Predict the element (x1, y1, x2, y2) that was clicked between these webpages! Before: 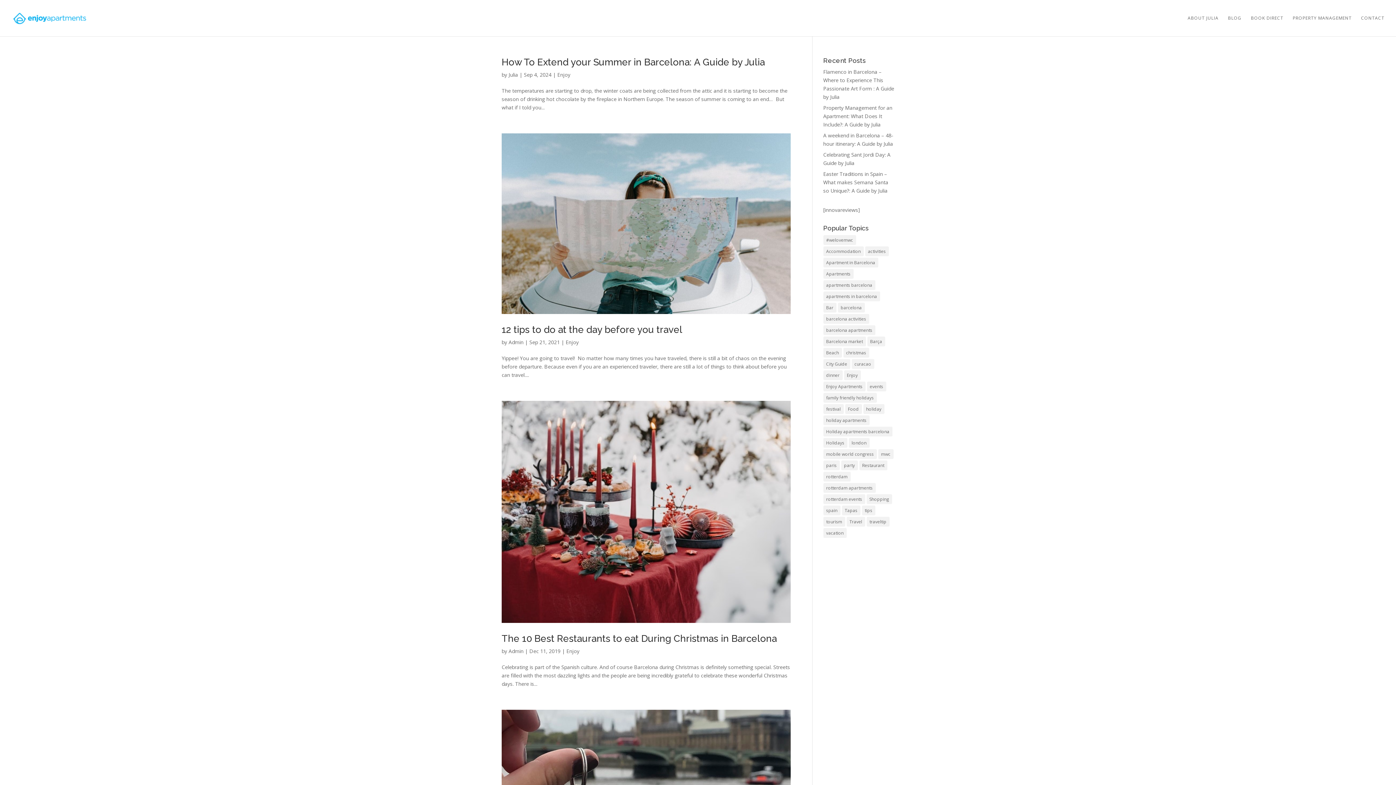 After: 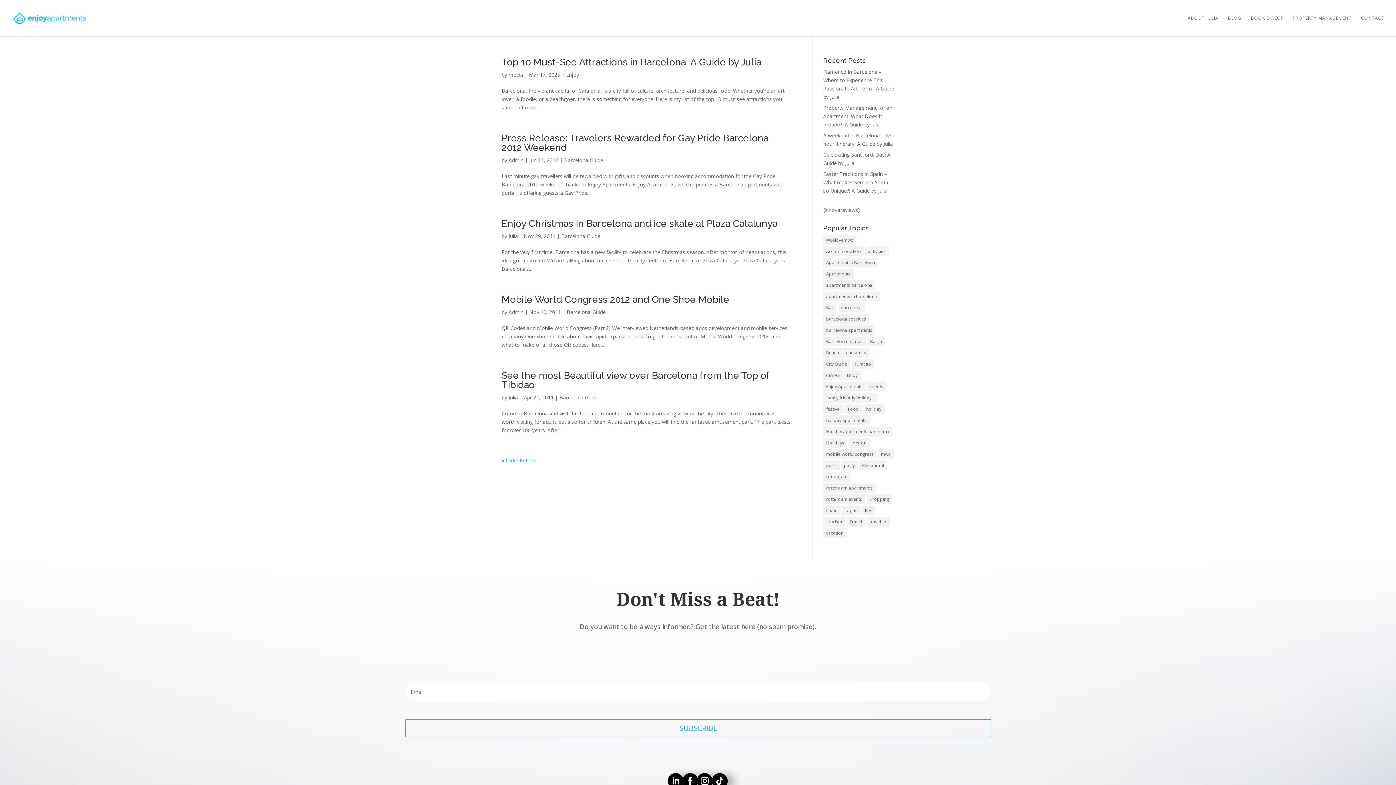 Action: bbox: (823, 302, 836, 312) label: Bar (6 items)